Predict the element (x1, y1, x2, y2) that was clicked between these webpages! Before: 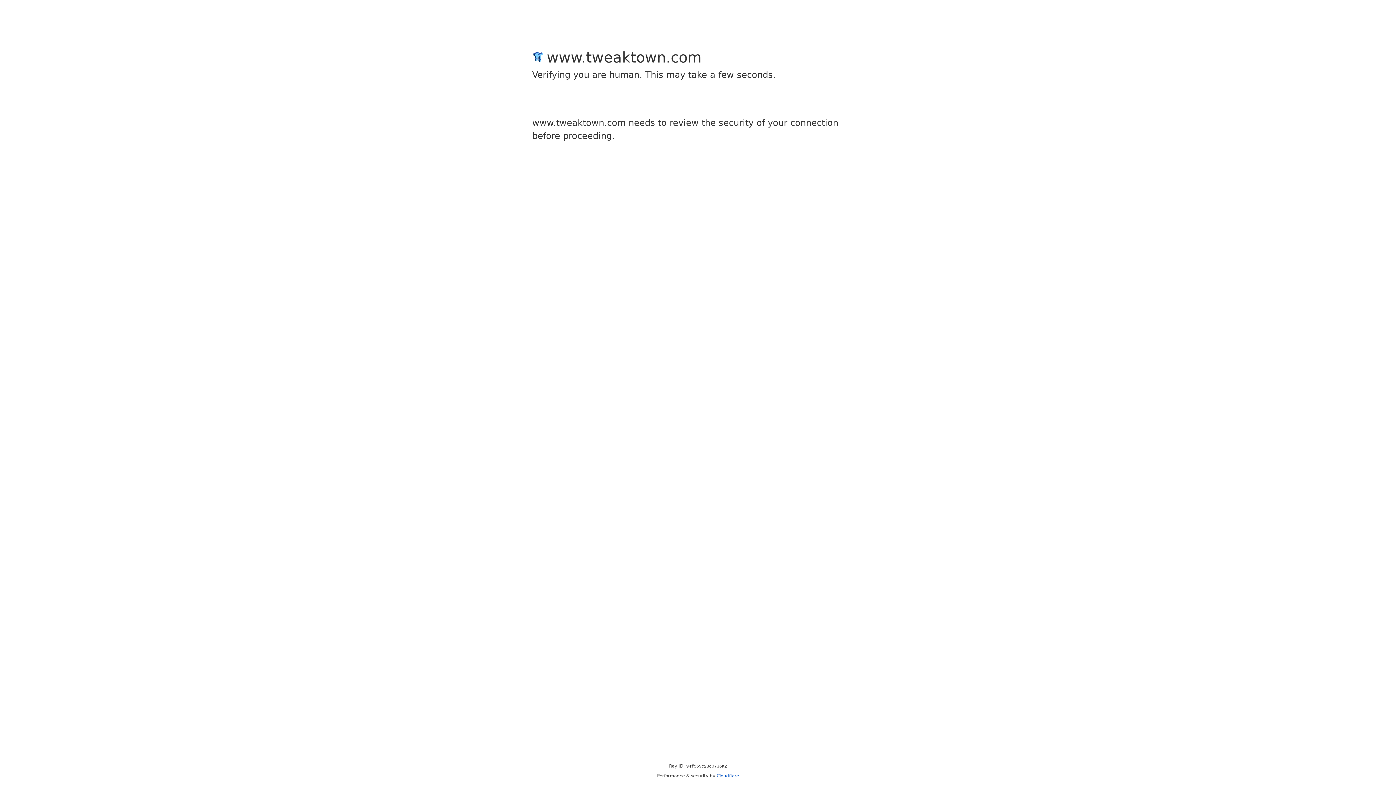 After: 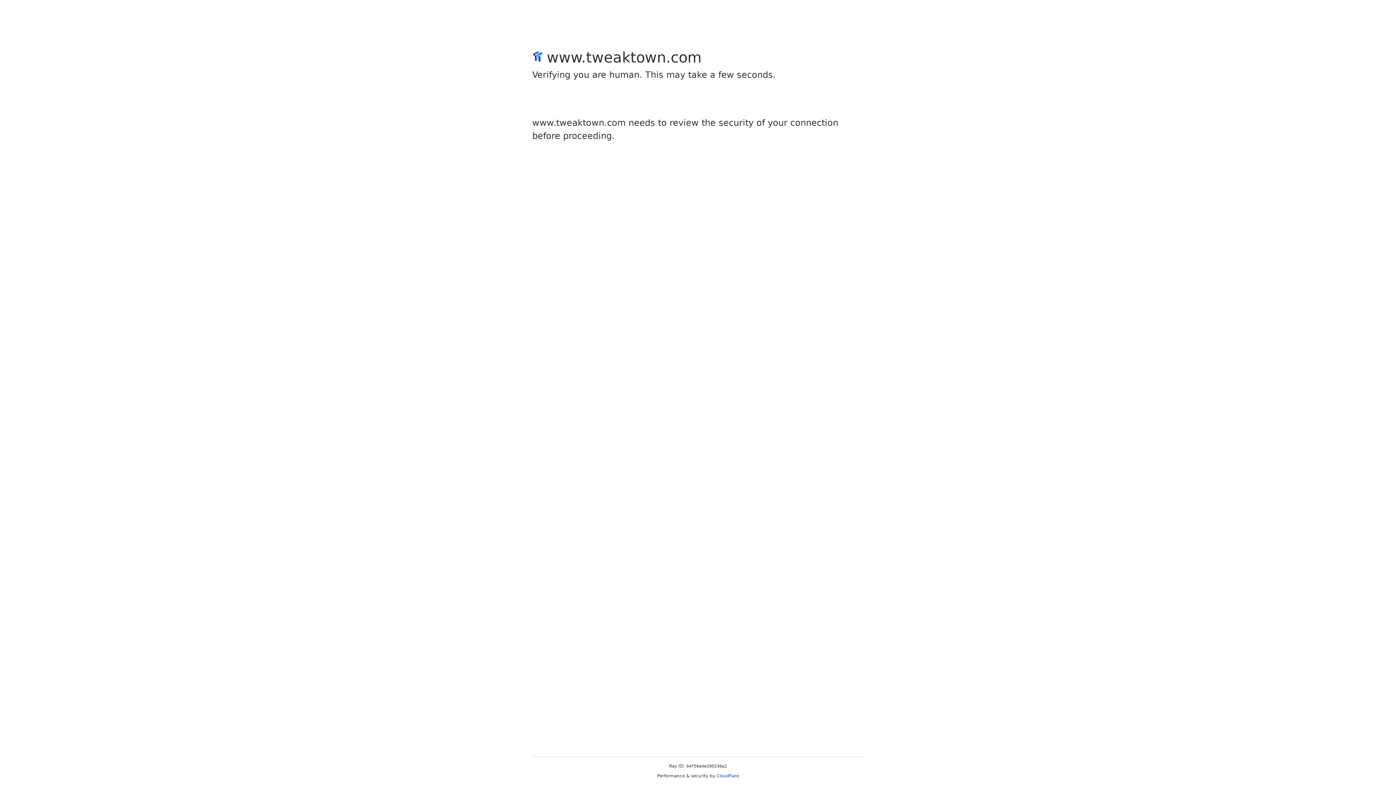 Action: label: Cloudflare bbox: (716, 773, 739, 778)